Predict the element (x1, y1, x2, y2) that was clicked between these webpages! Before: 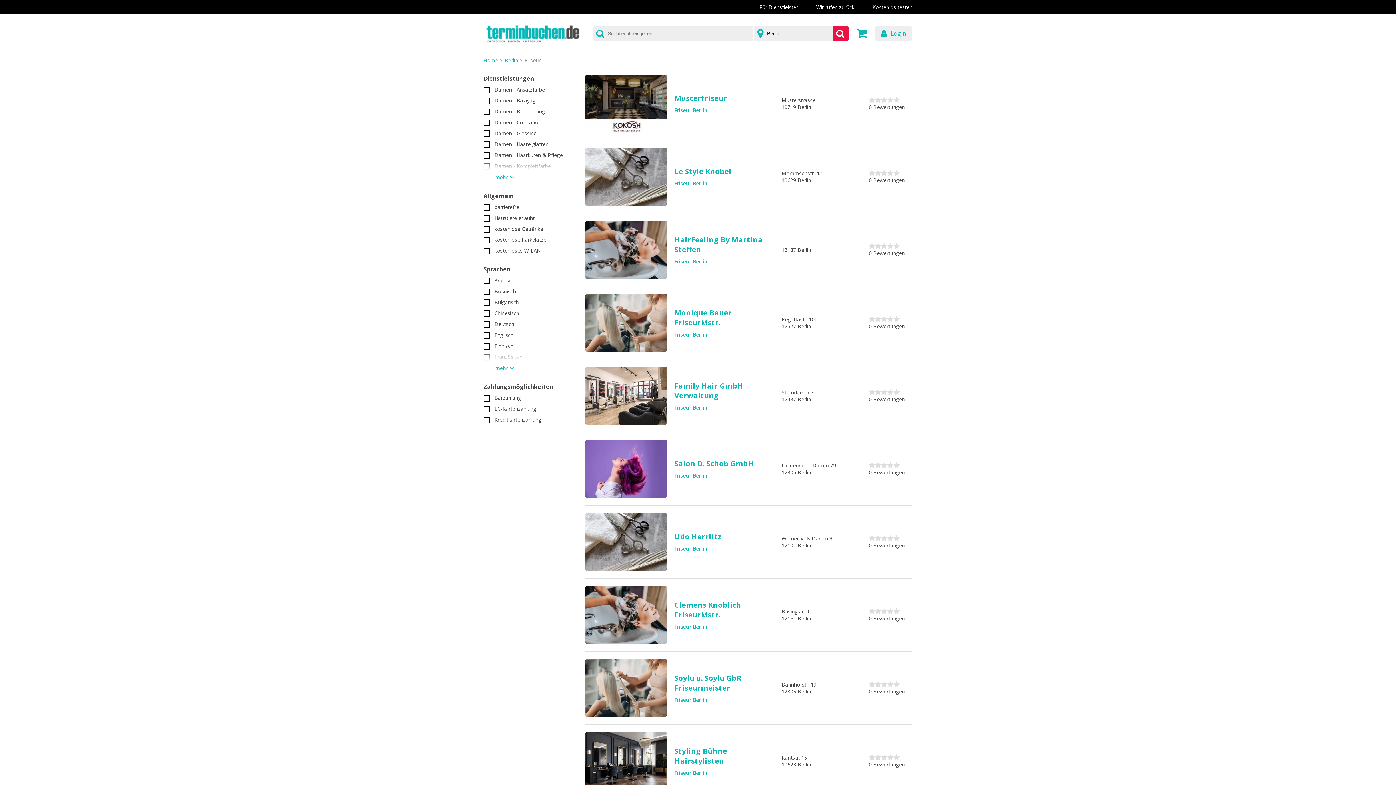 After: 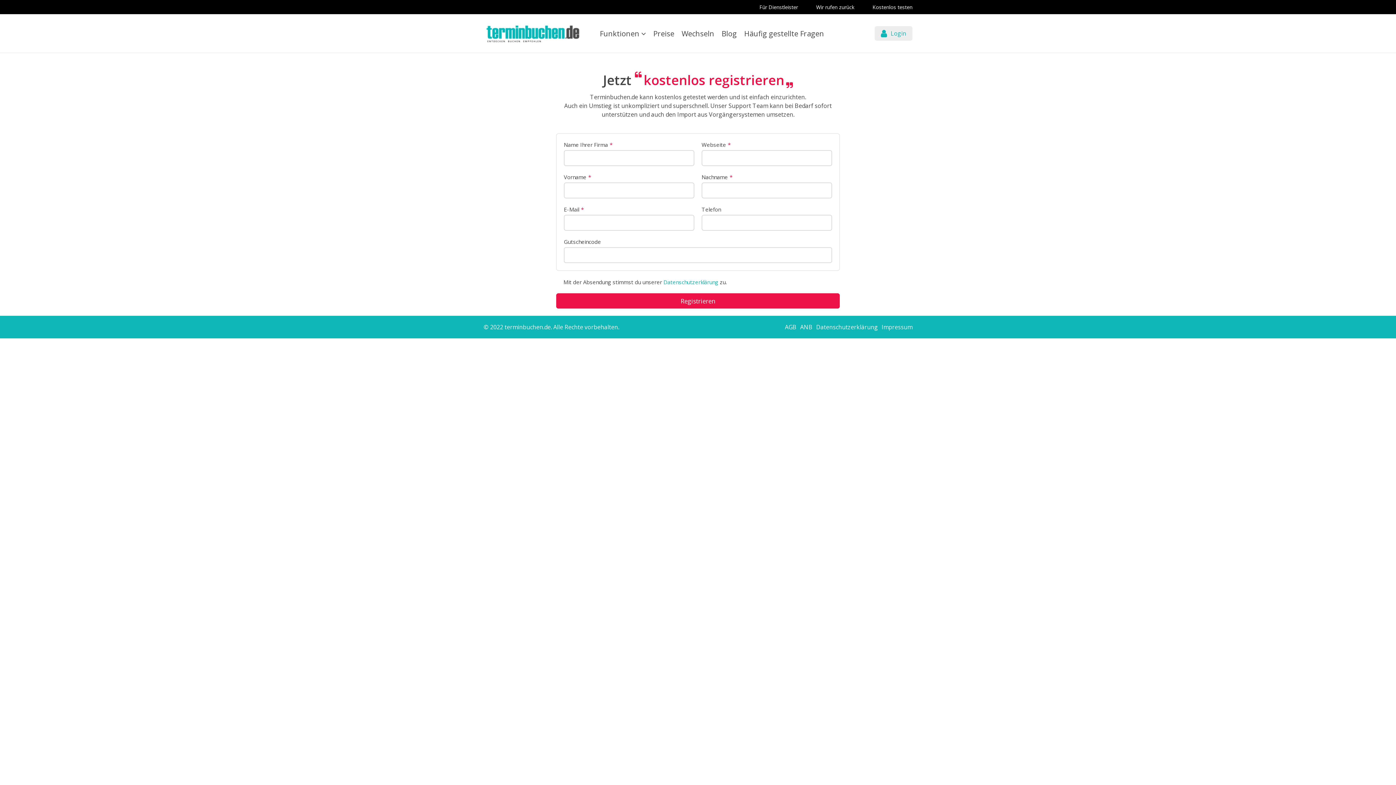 Action: label: Kostenlos testen bbox: (872, 3, 912, 10)